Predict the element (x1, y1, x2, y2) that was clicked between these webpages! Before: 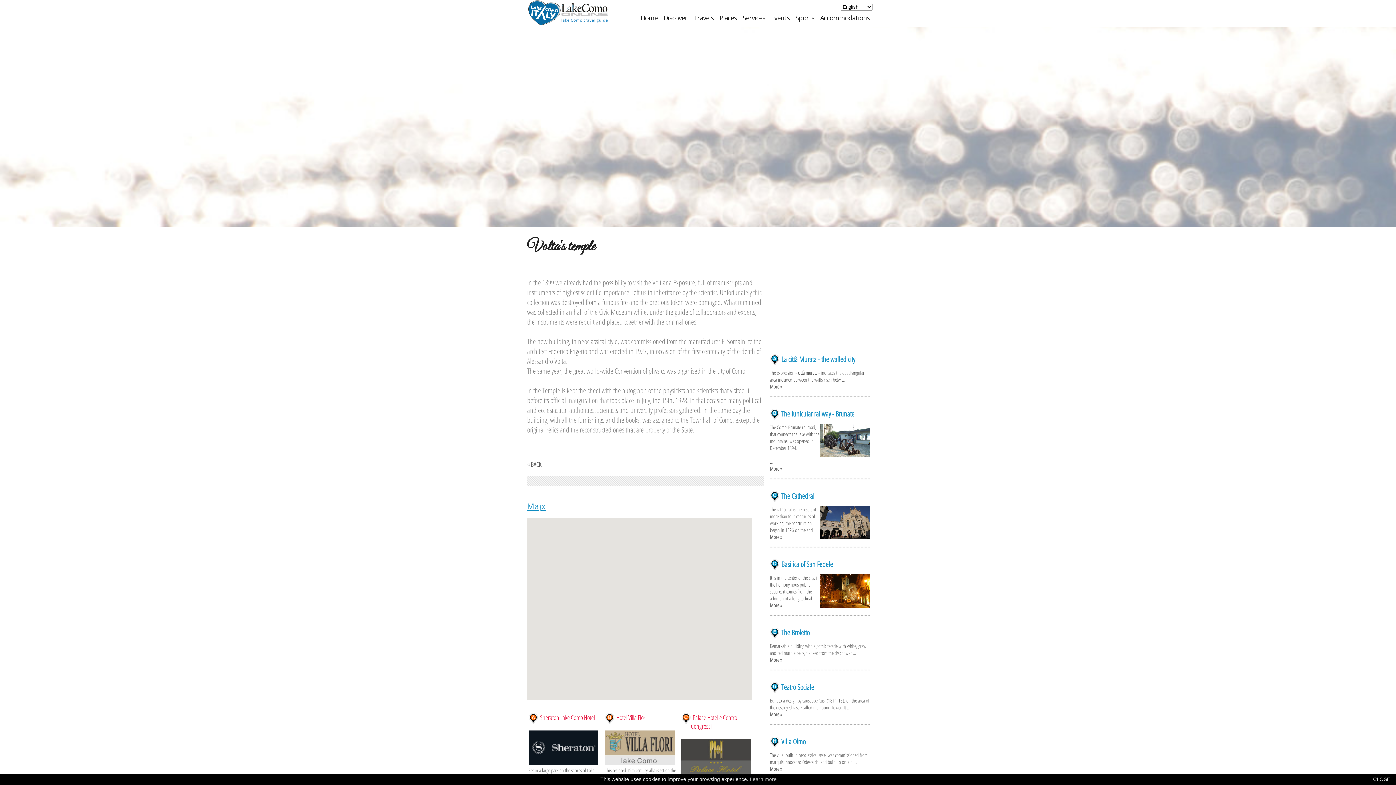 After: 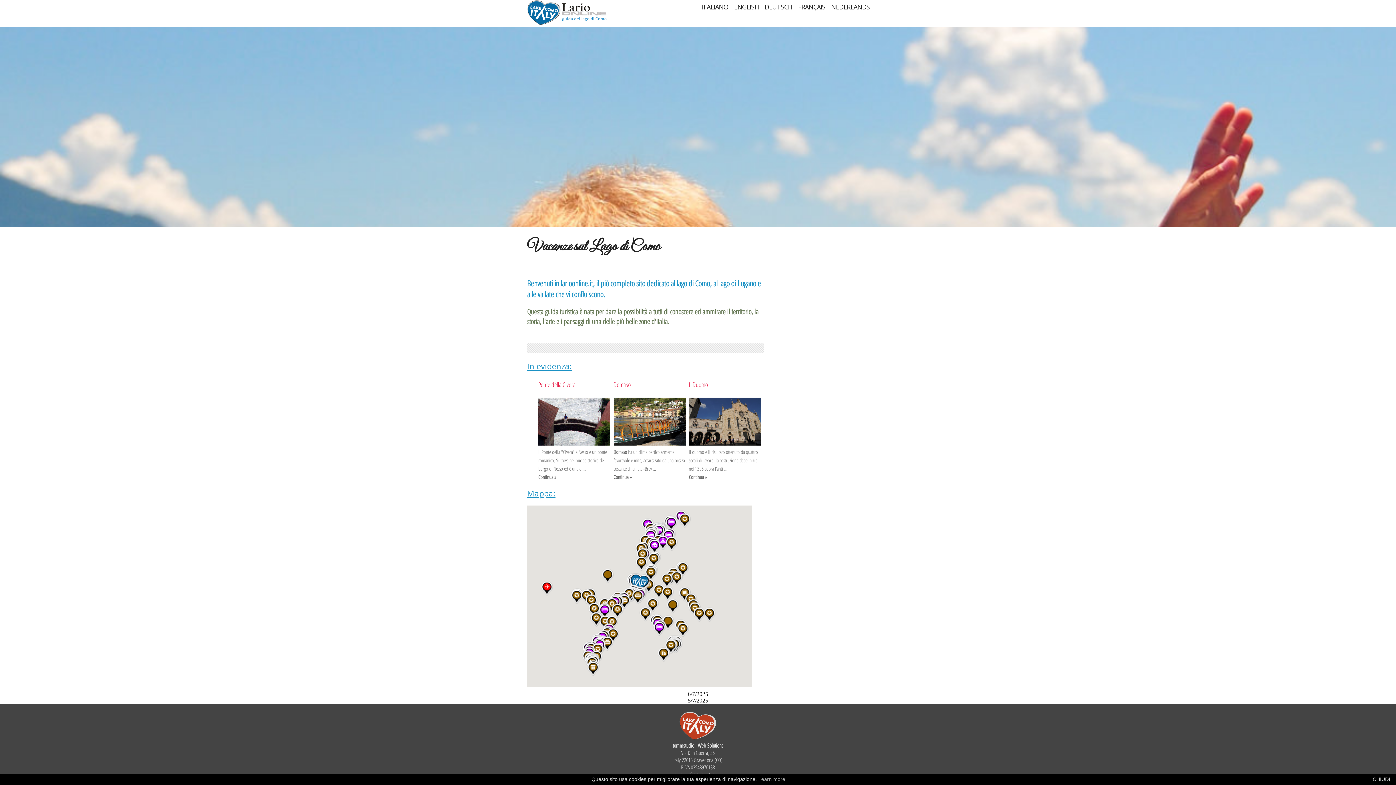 Action: bbox: (525, 0, 610, 25)